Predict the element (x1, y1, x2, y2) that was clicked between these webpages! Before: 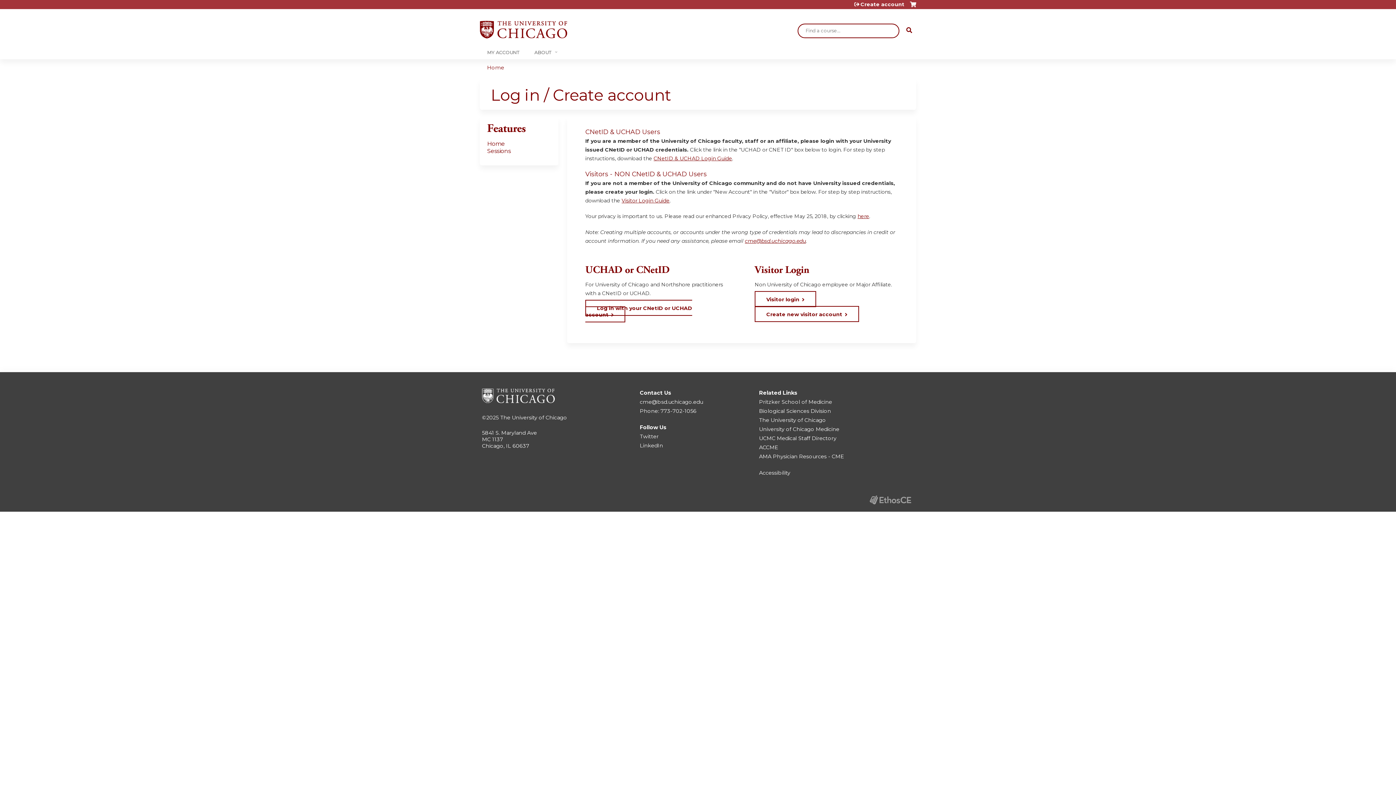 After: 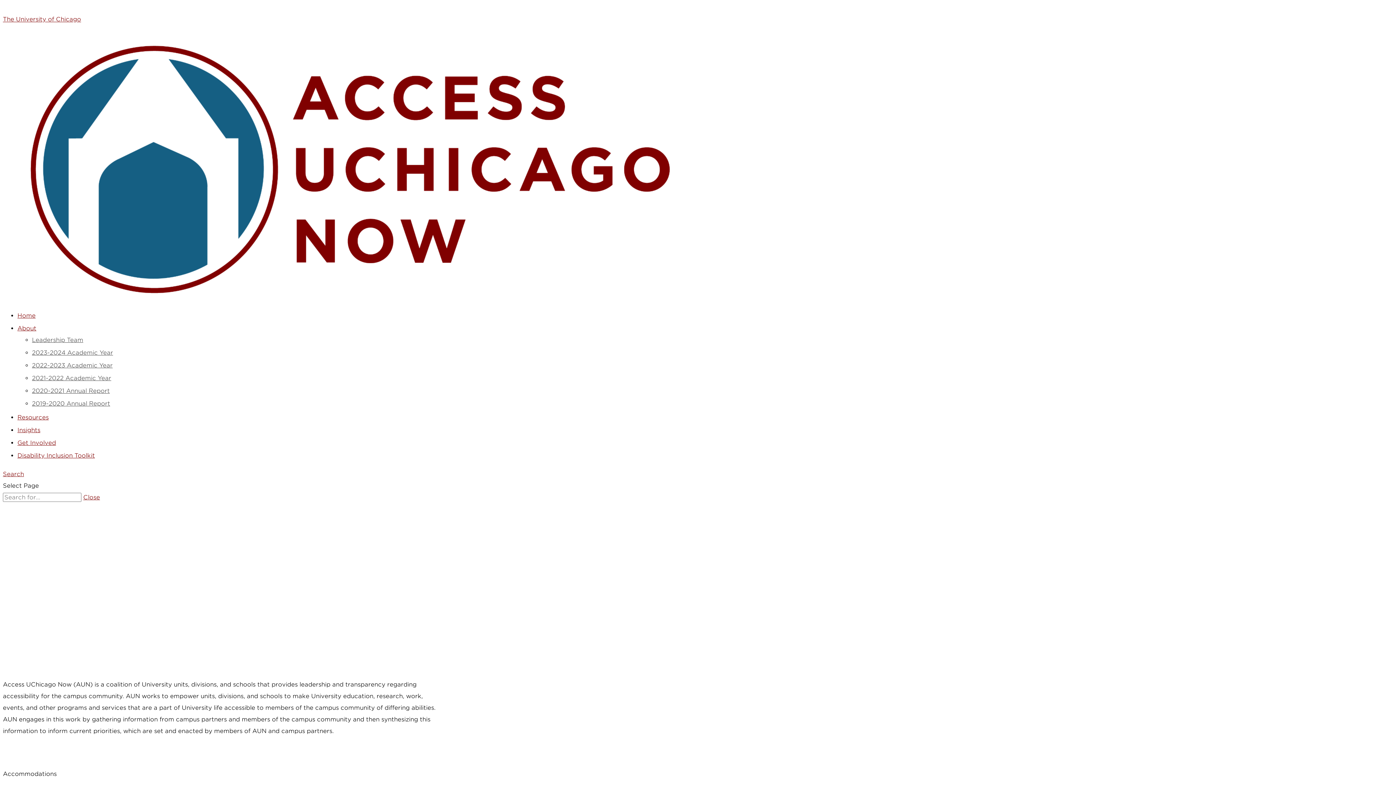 Action: bbox: (759, 469, 790, 476) label: Accessibility